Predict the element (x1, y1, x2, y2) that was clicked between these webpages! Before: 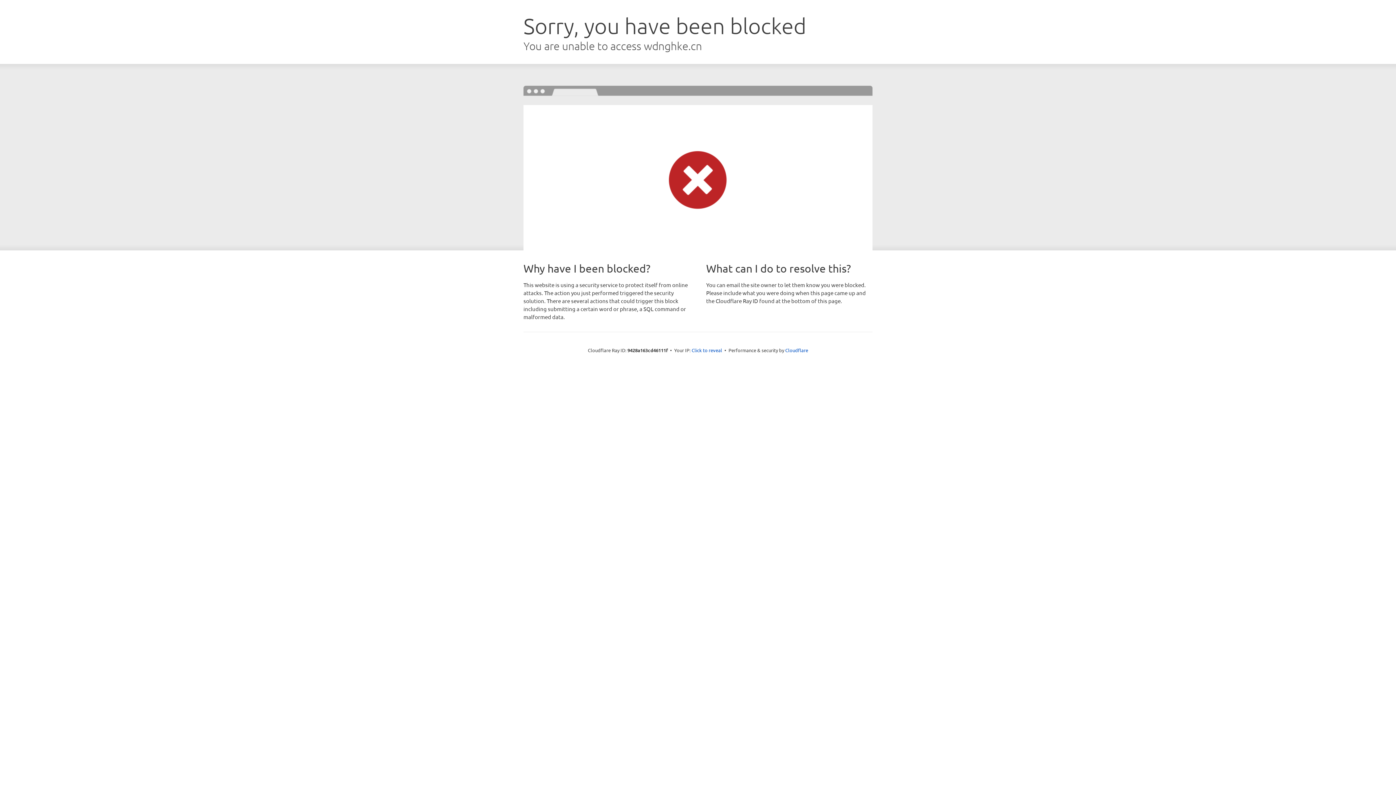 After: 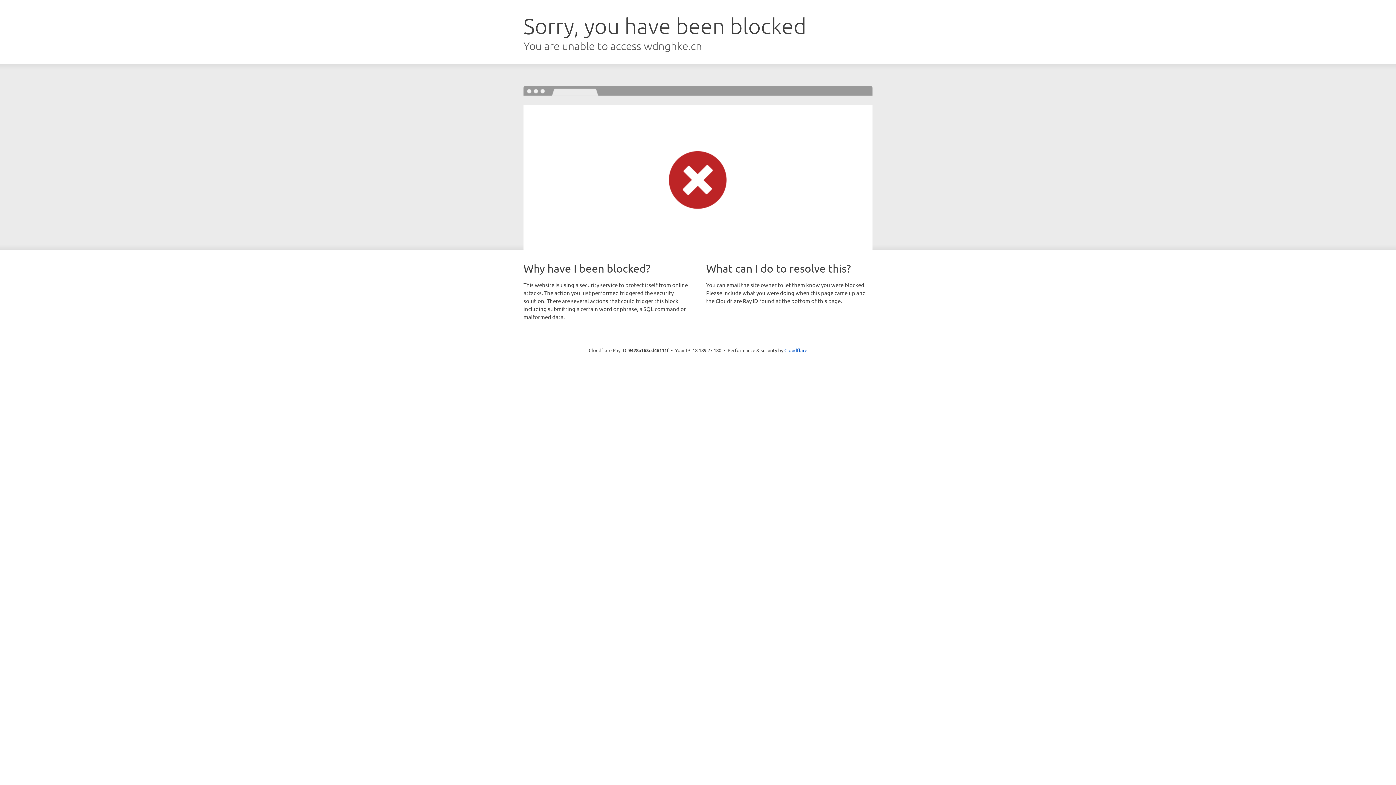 Action: bbox: (691, 346, 722, 353) label: Click to reveal